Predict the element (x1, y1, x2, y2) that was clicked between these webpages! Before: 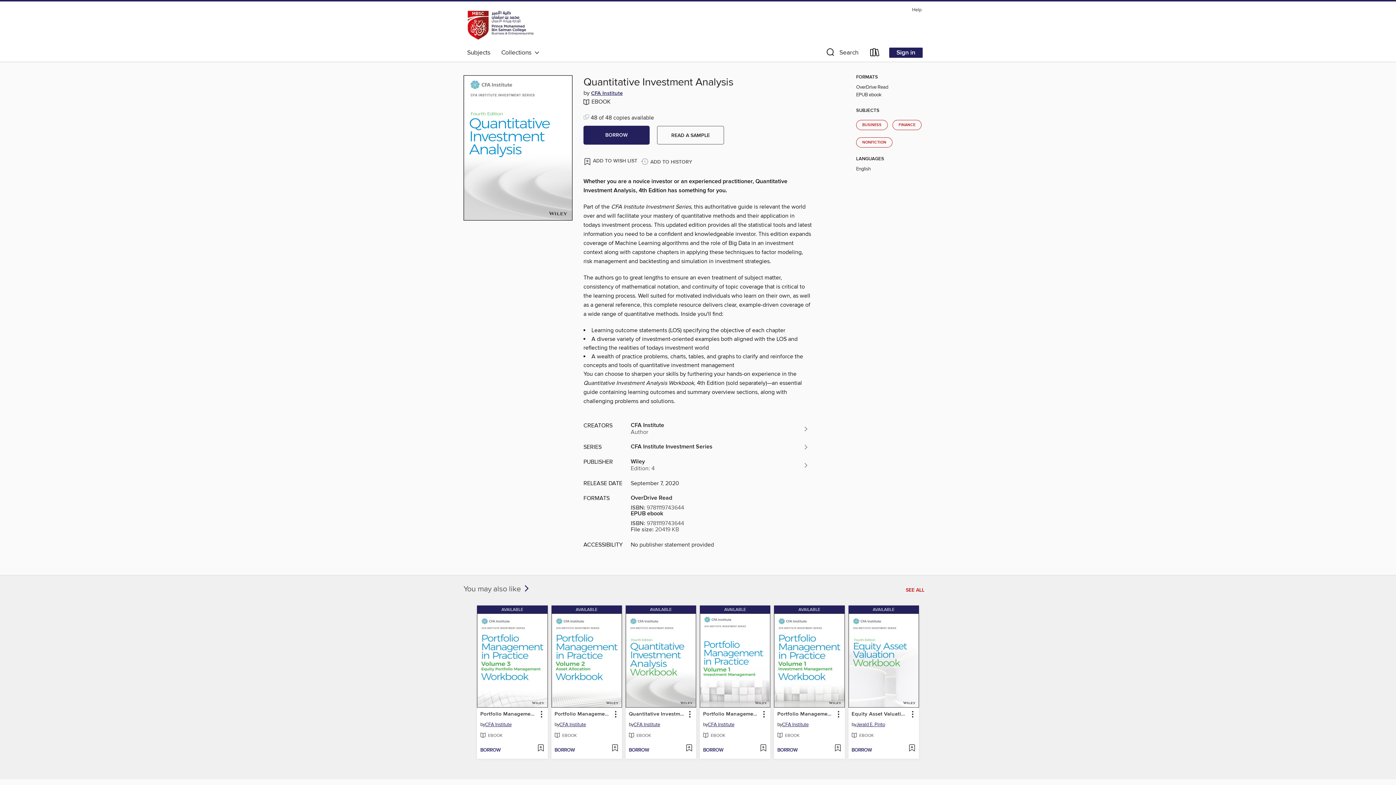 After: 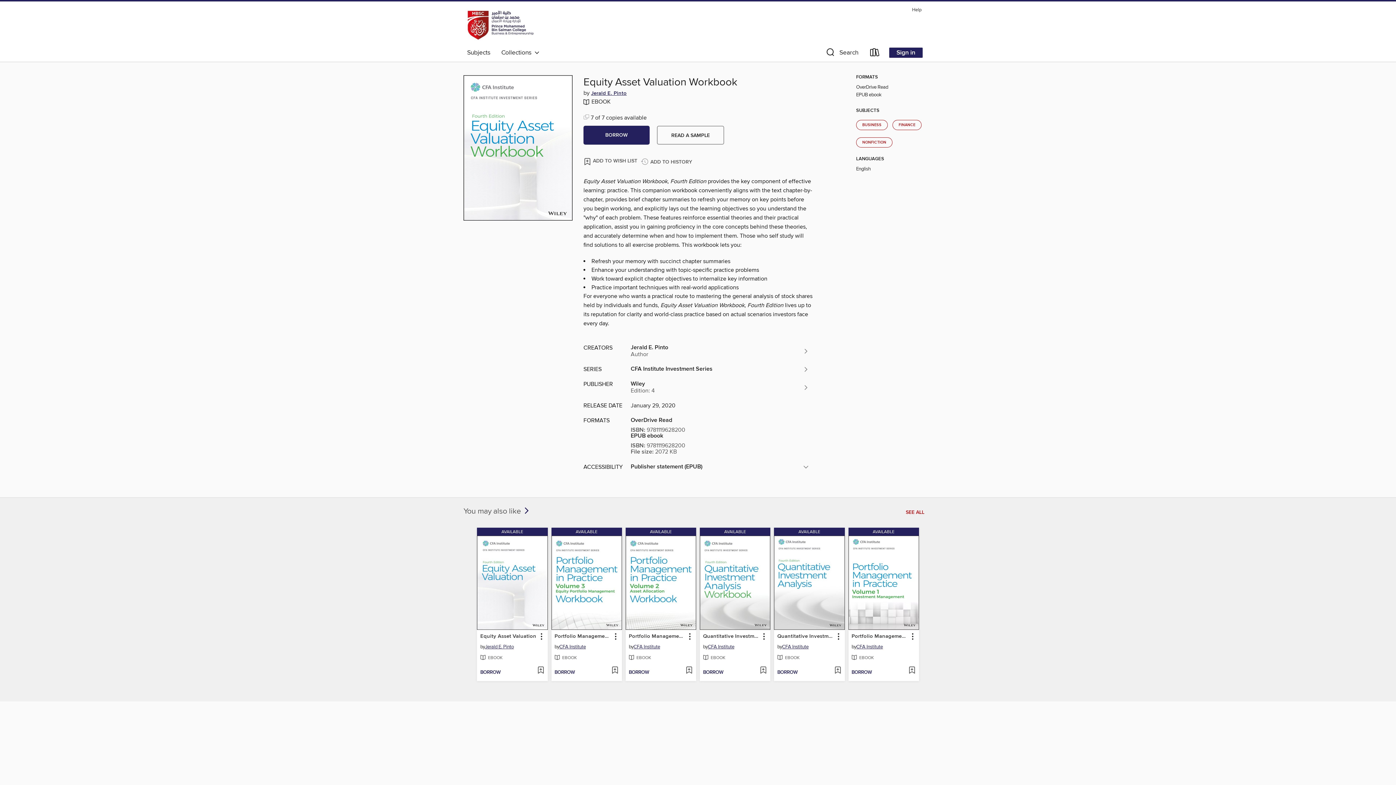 Action: label: Equity Asset Valuation Workbook by Jerald E. Pinto Available eBook bbox: (851, 710, 909, 718)